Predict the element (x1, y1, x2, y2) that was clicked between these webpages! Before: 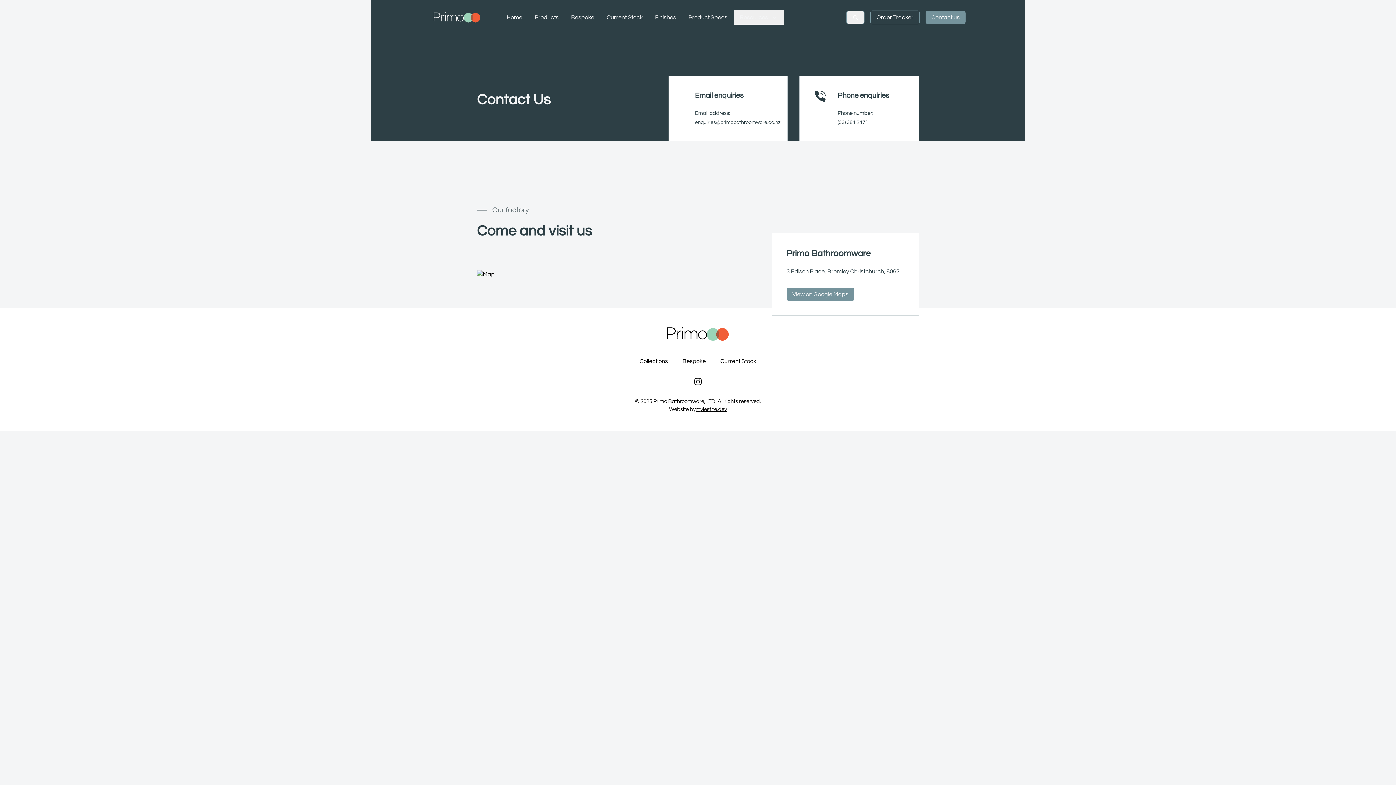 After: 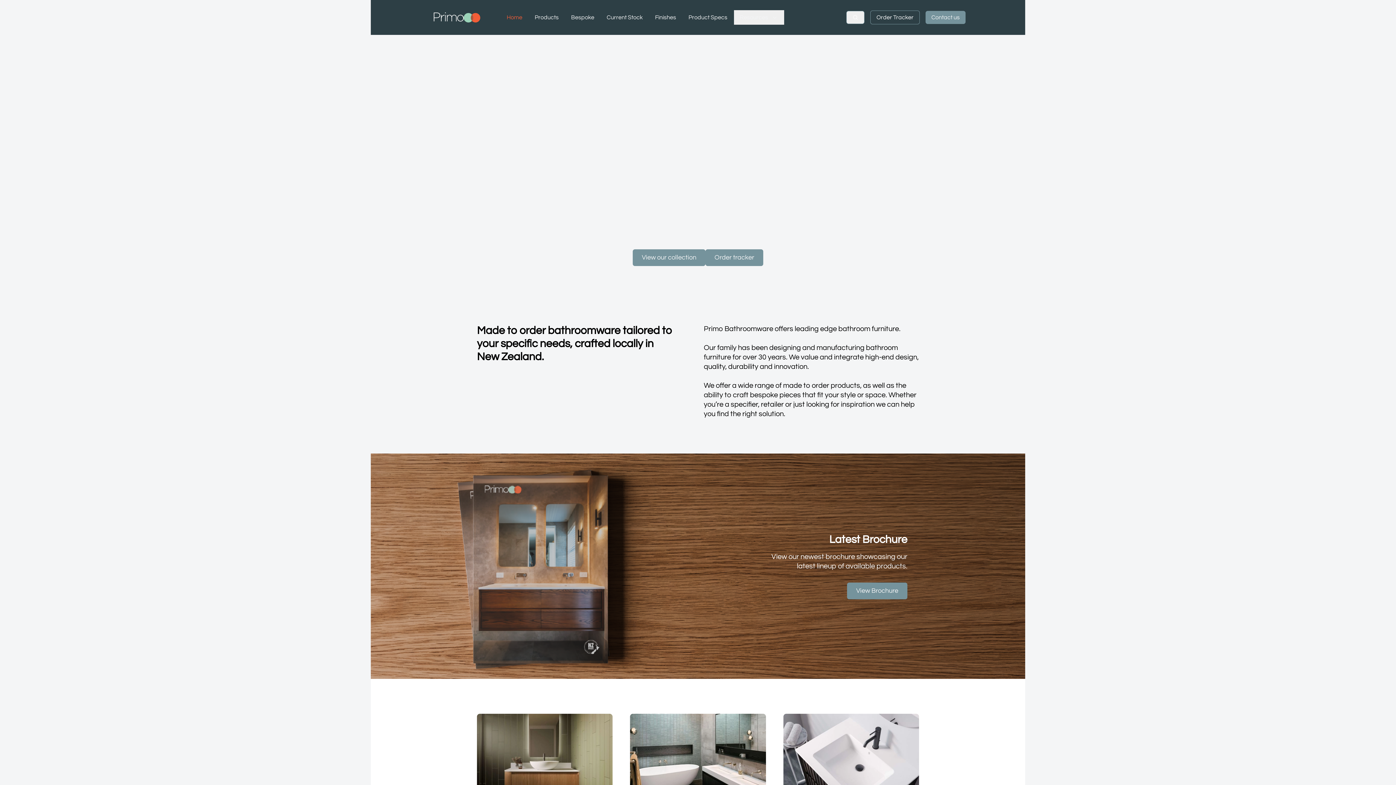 Action: label: Home bbox: (662, 325, 733, 354)